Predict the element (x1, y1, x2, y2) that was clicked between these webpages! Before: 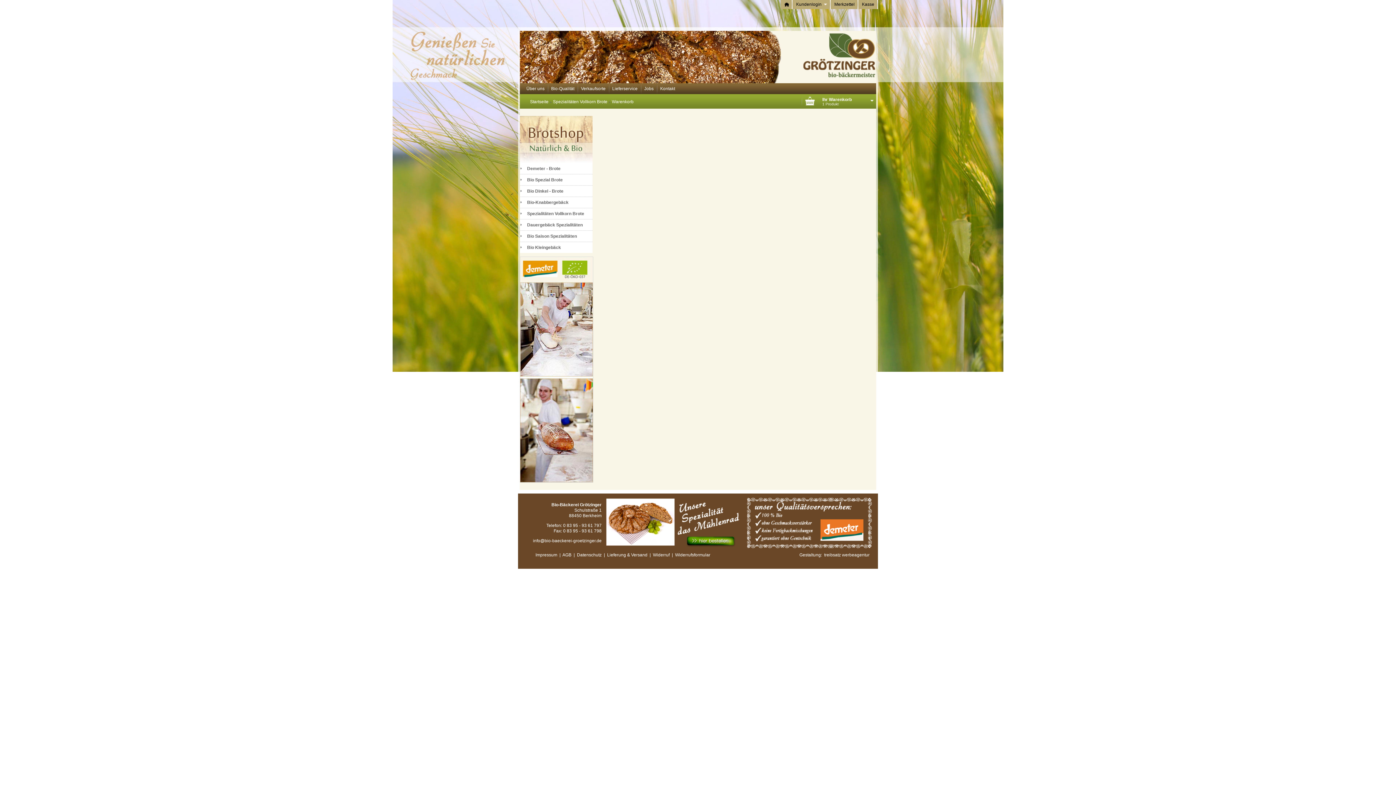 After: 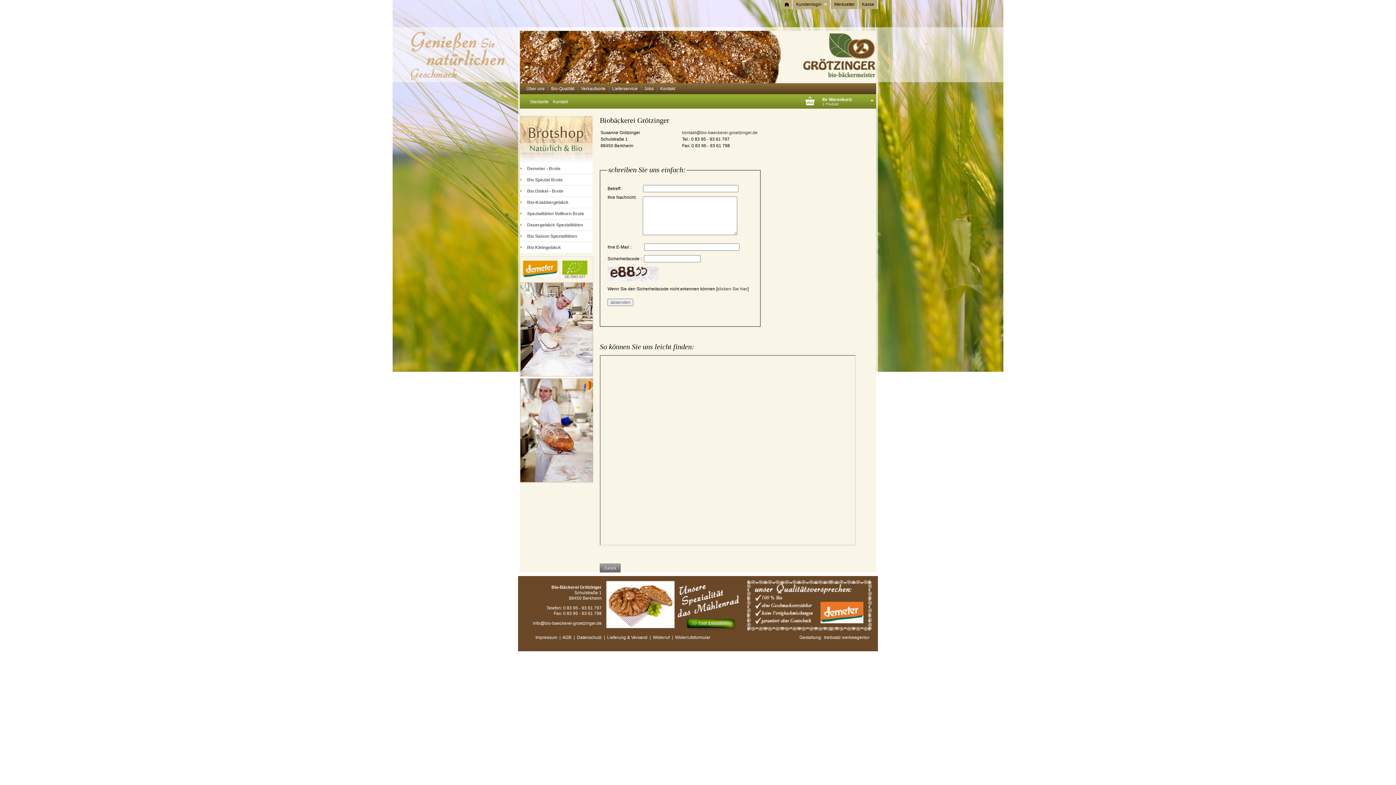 Action: label: Kontakt bbox: (657, 83, 678, 94)